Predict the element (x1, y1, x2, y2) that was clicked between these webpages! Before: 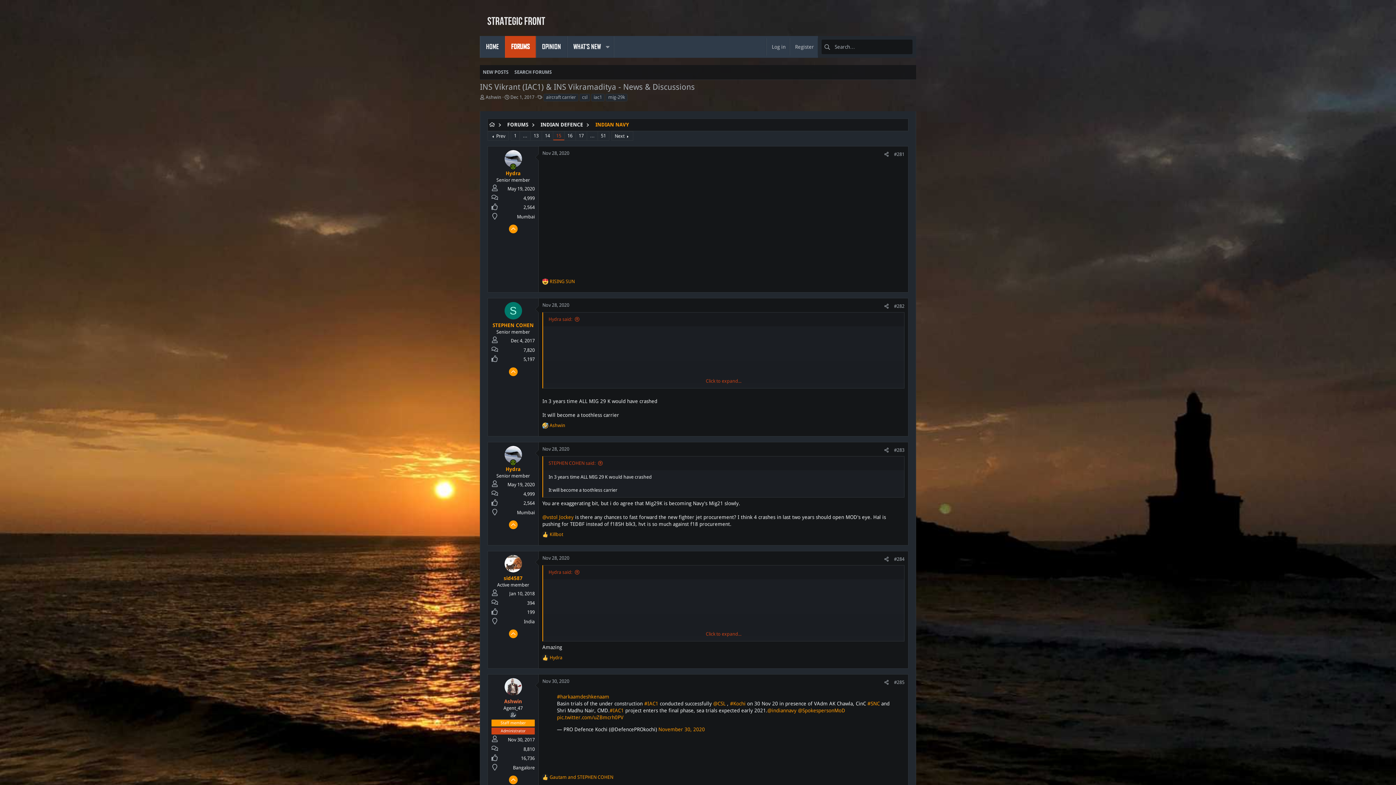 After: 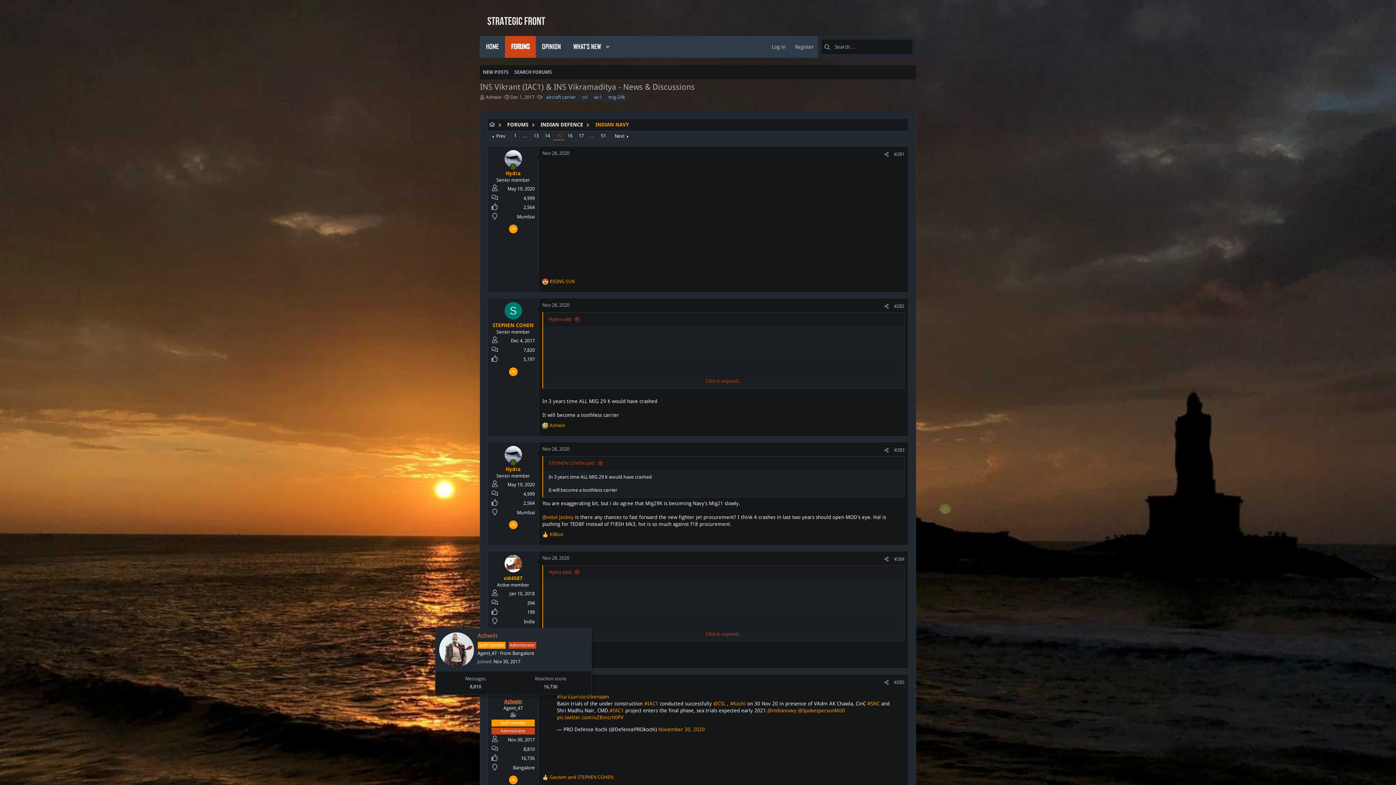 Action: label: Ashwin bbox: (504, 699, 522, 704)